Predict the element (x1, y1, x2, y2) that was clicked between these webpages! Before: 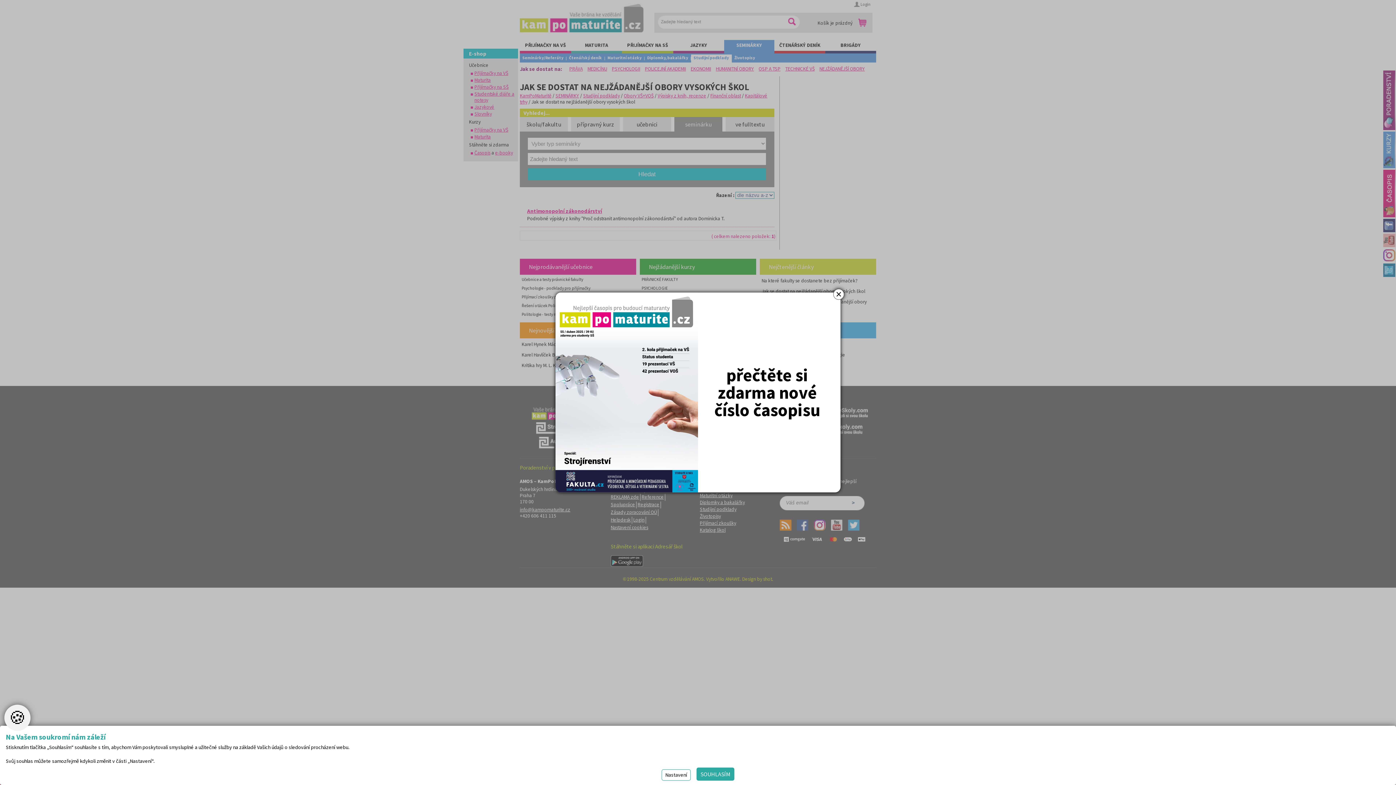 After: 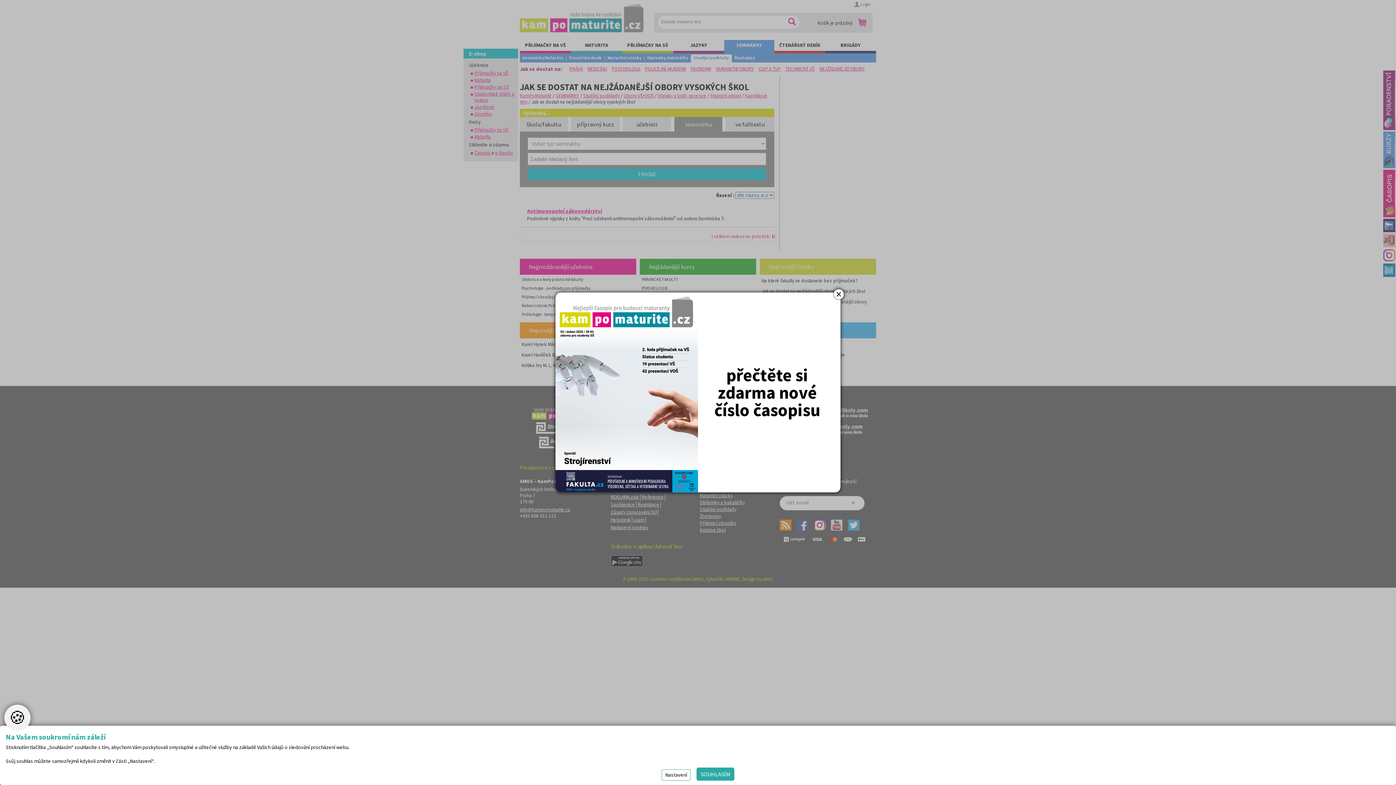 Action: bbox: (555, 292, 840, 492)